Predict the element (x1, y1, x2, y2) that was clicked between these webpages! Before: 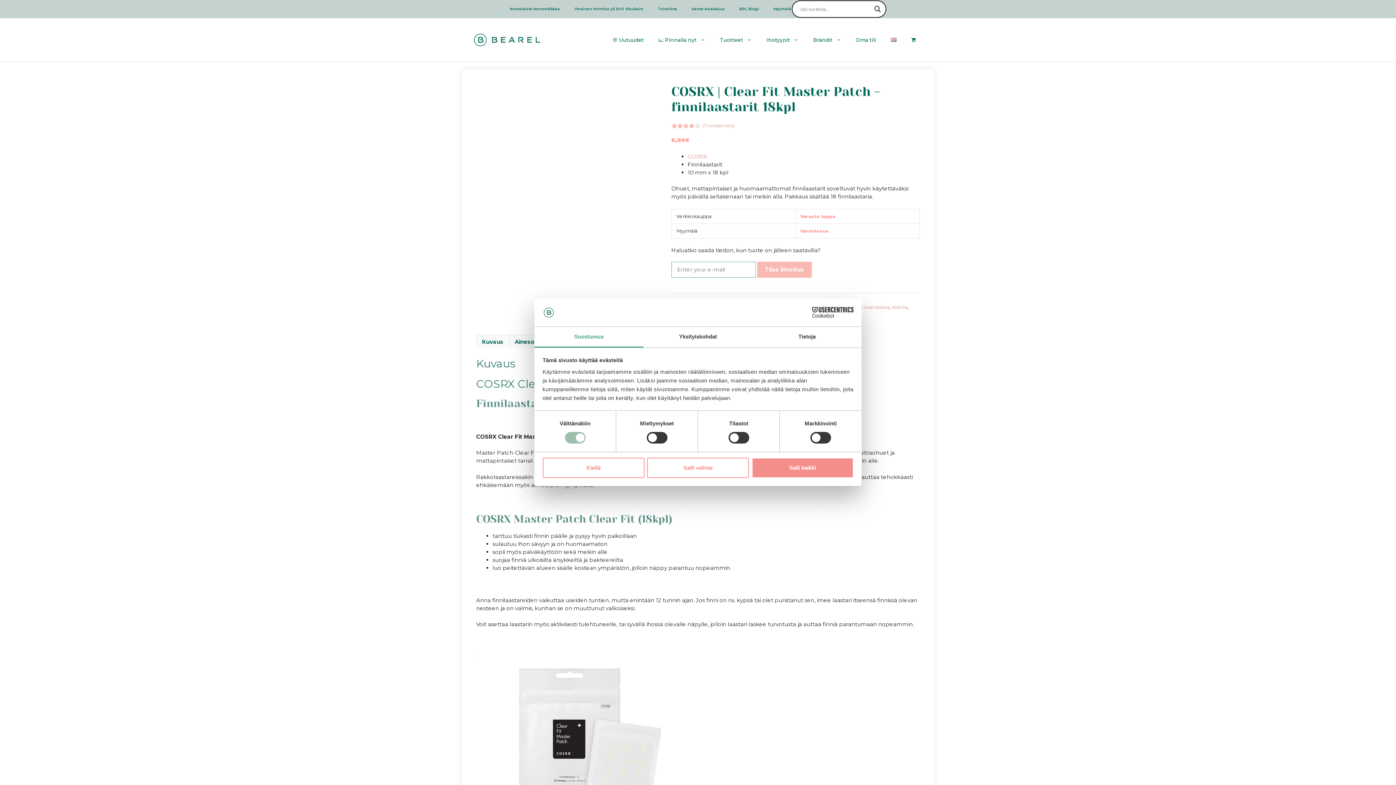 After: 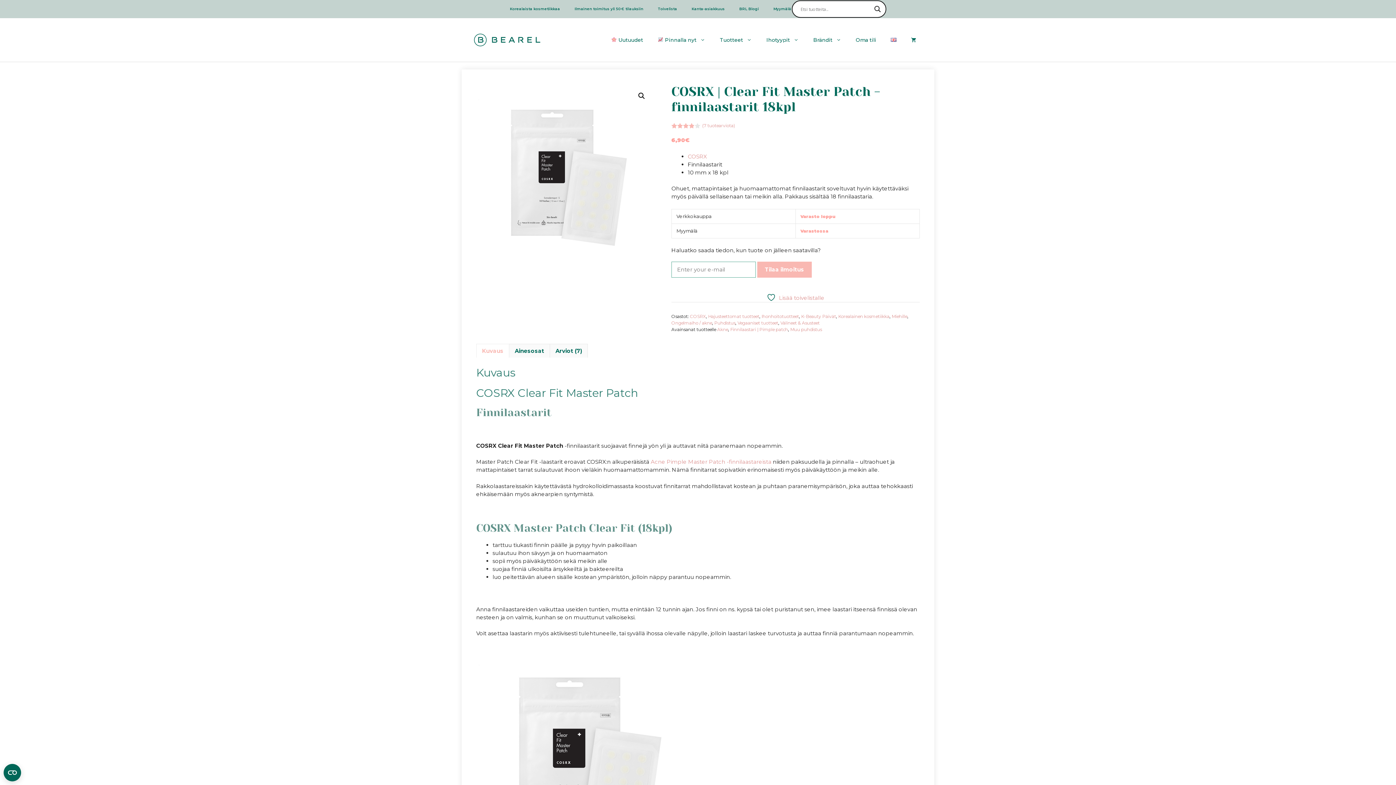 Action: bbox: (542, 457, 644, 478) label: Kiellä